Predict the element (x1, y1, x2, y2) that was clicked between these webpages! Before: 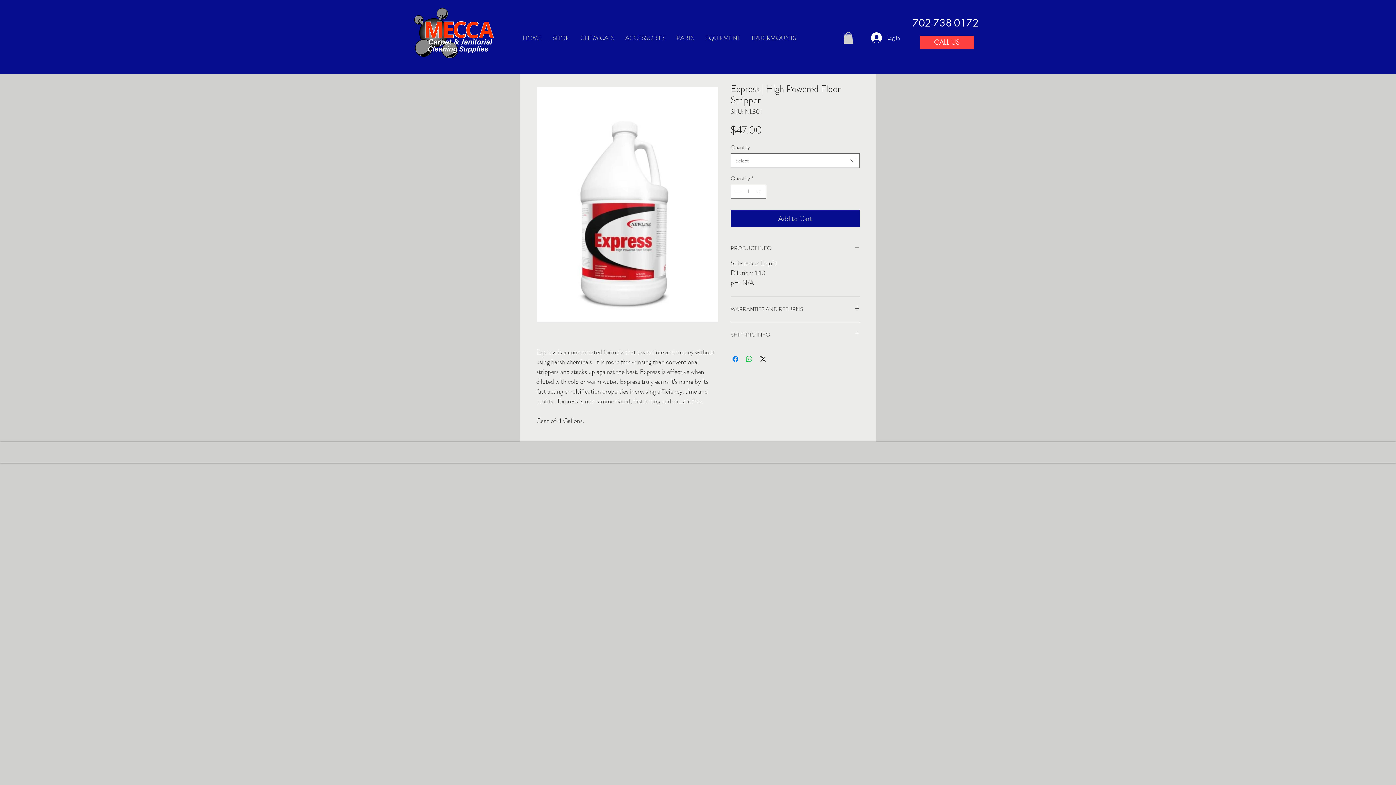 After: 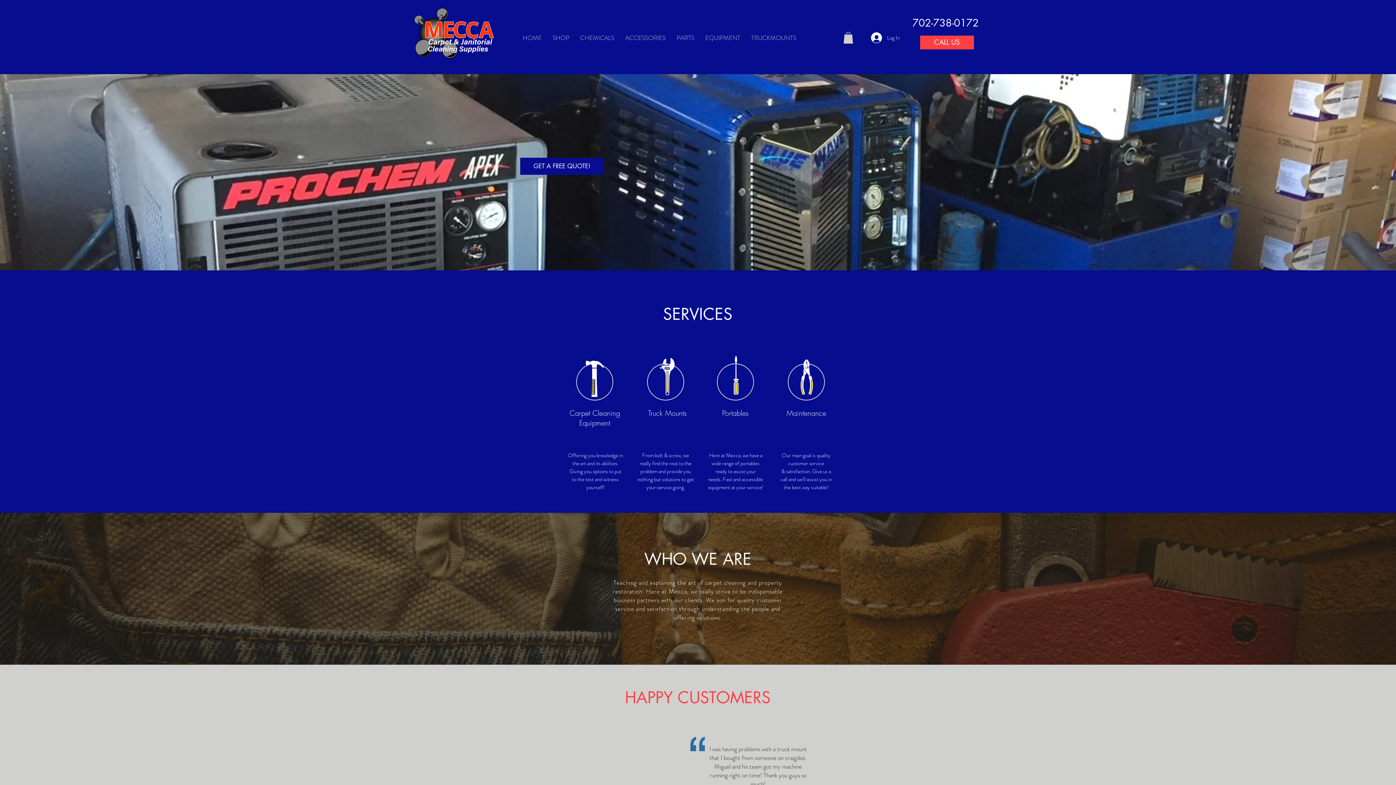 Action: bbox: (407, 8, 499, 59)